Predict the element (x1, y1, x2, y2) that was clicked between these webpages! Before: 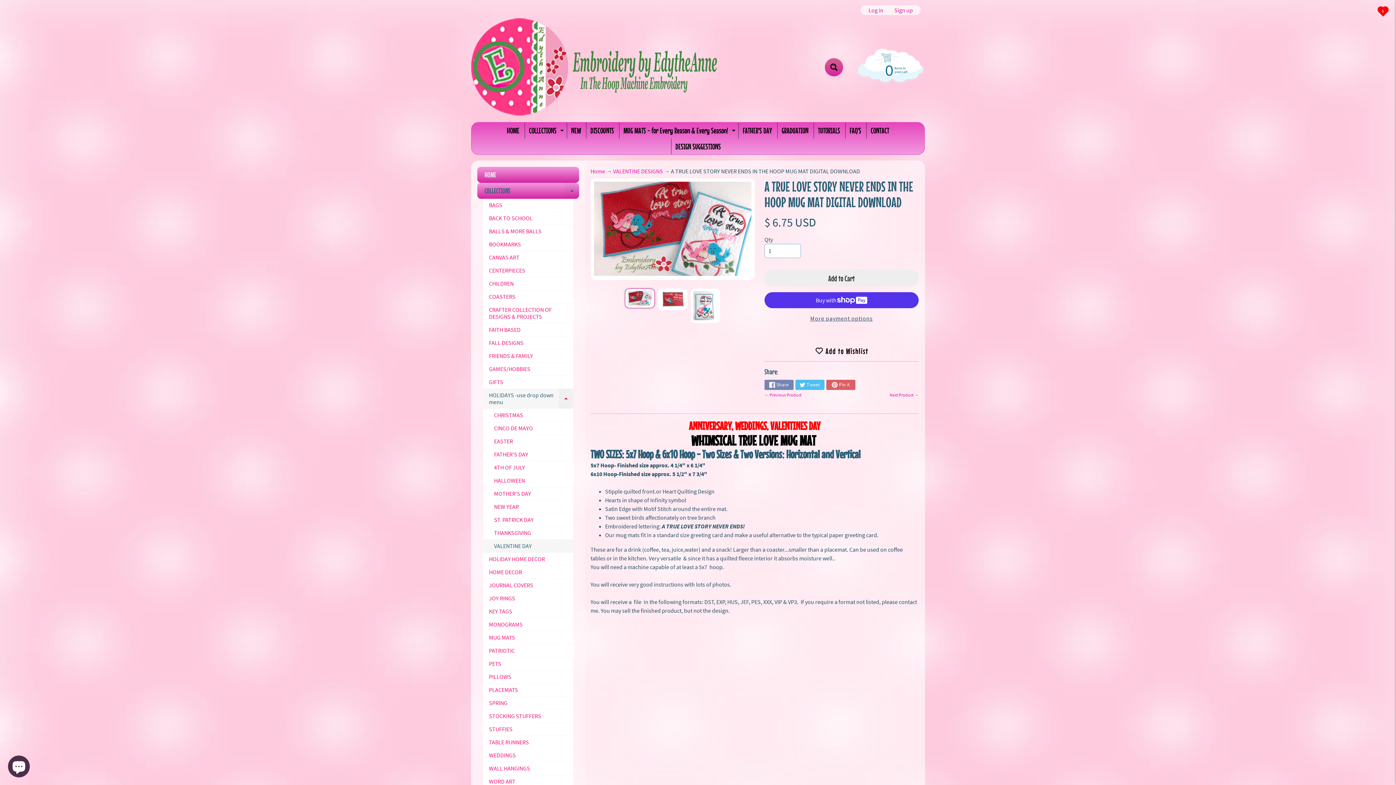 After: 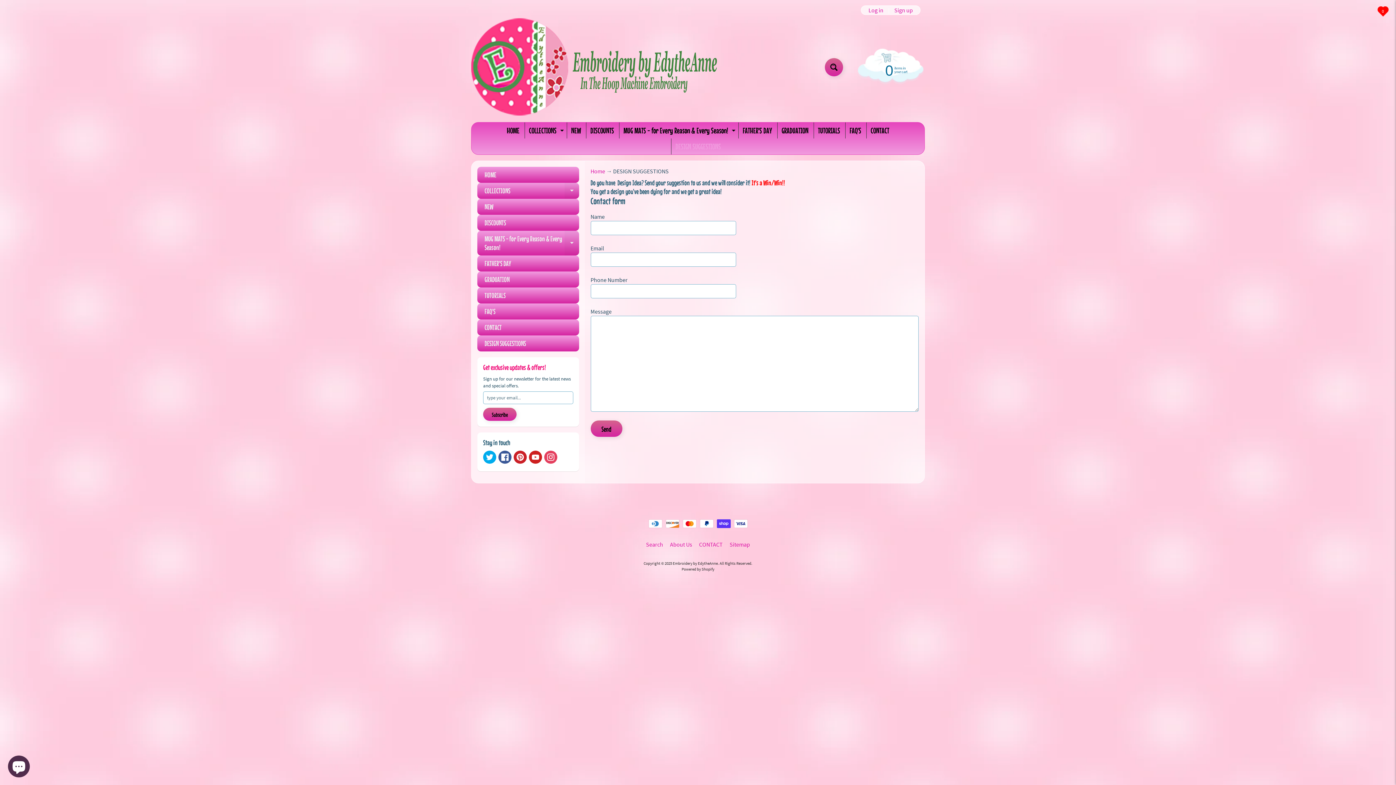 Action: label: DESIGN SUGGESTIONS bbox: (671, 138, 725, 154)